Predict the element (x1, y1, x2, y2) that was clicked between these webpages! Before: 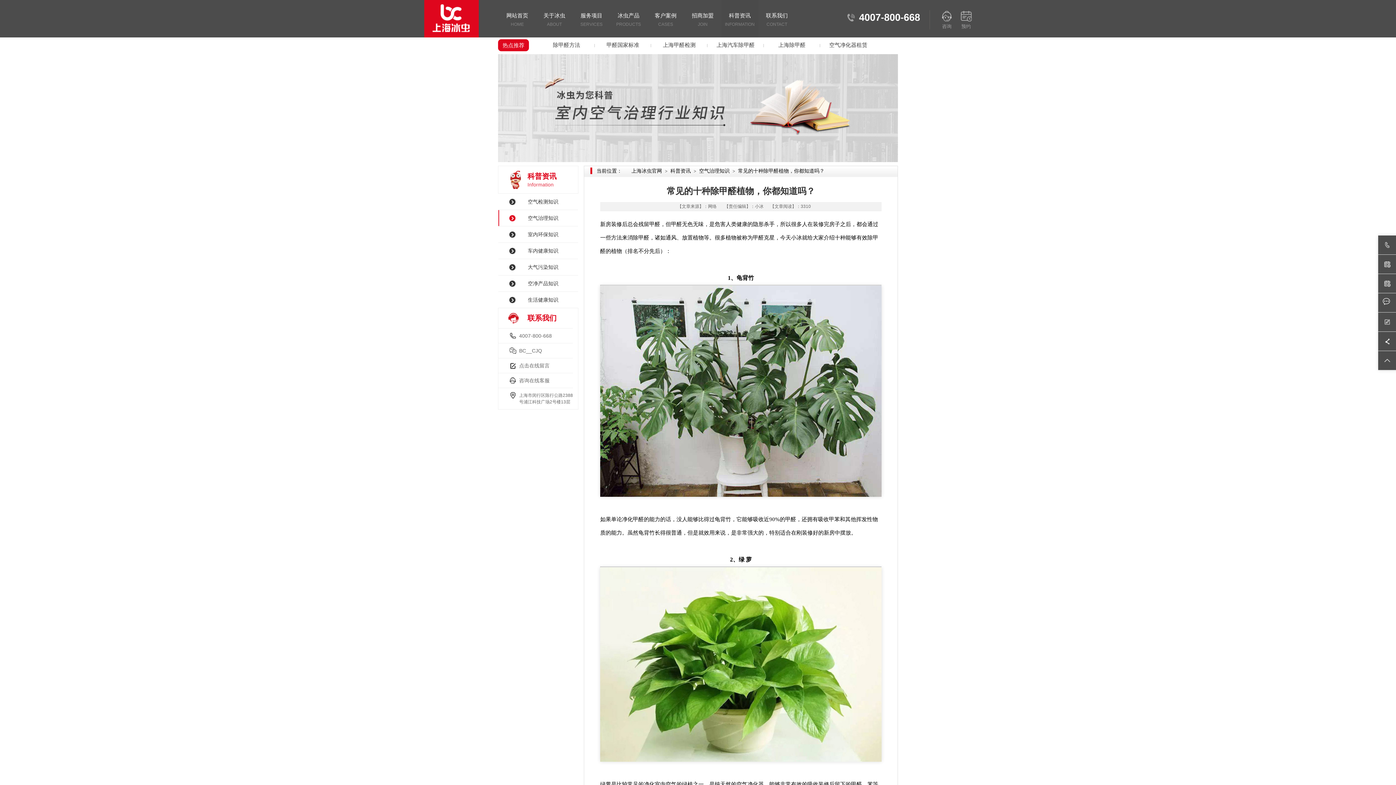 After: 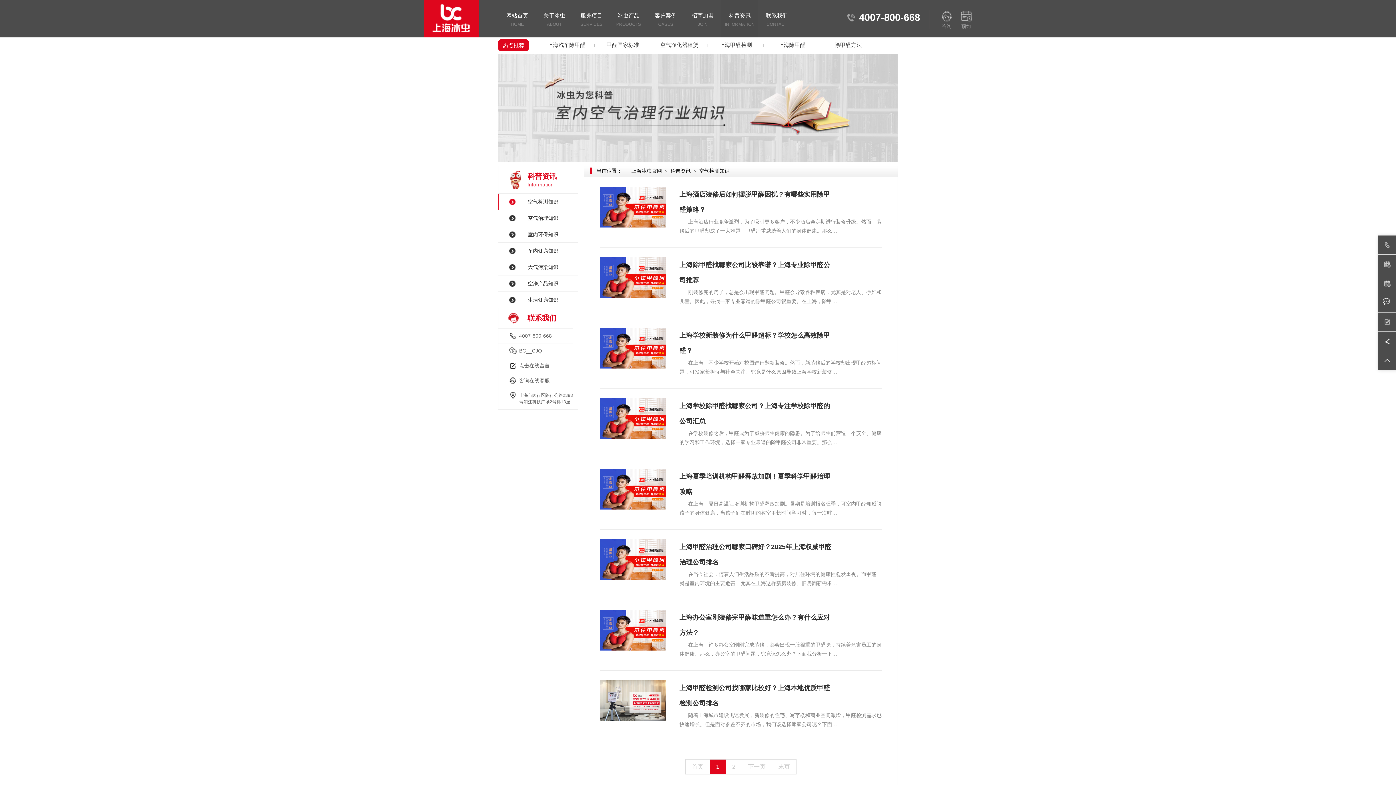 Action: label: 科普资讯 bbox: (670, 167, 690, 174)